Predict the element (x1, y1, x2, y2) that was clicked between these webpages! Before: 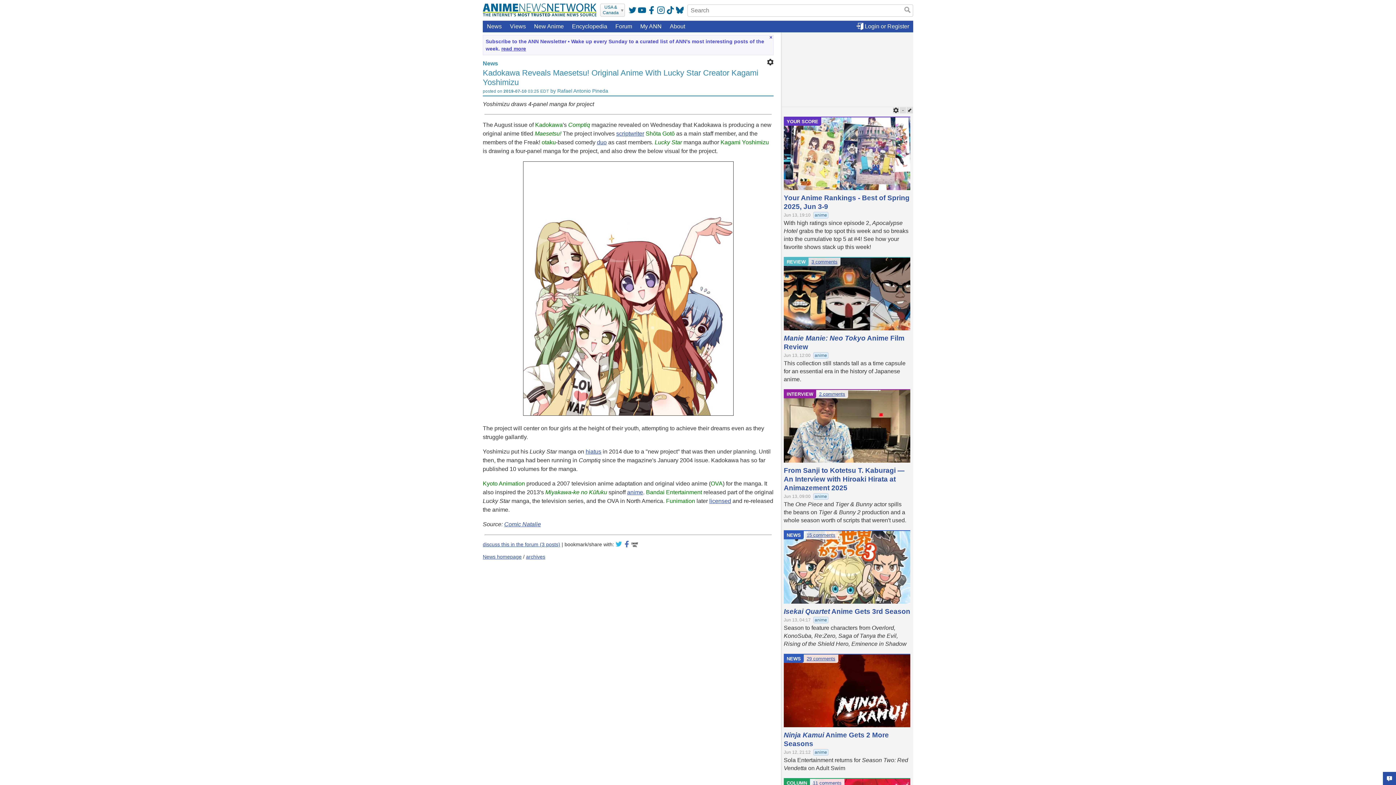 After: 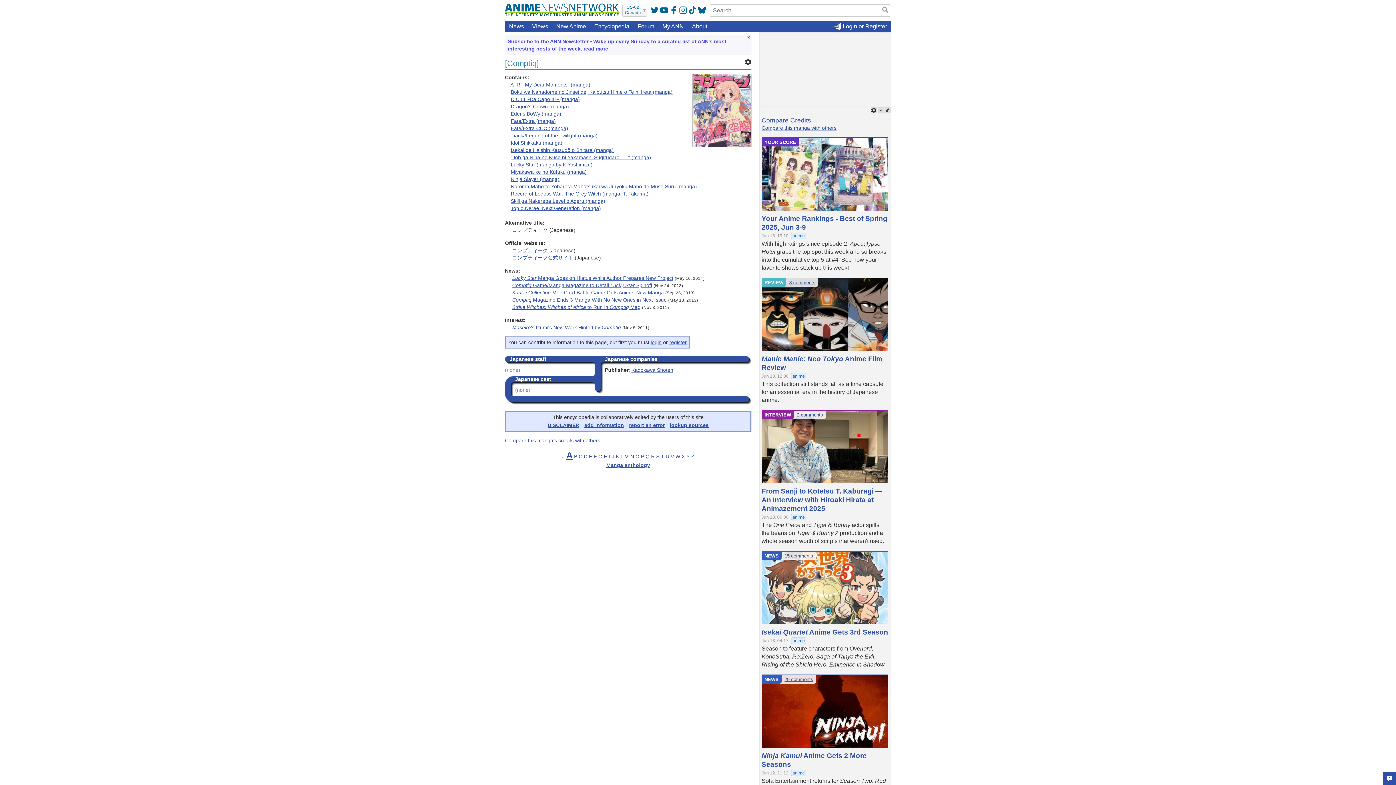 Action: bbox: (568, 121, 590, 128) label: Comptiq